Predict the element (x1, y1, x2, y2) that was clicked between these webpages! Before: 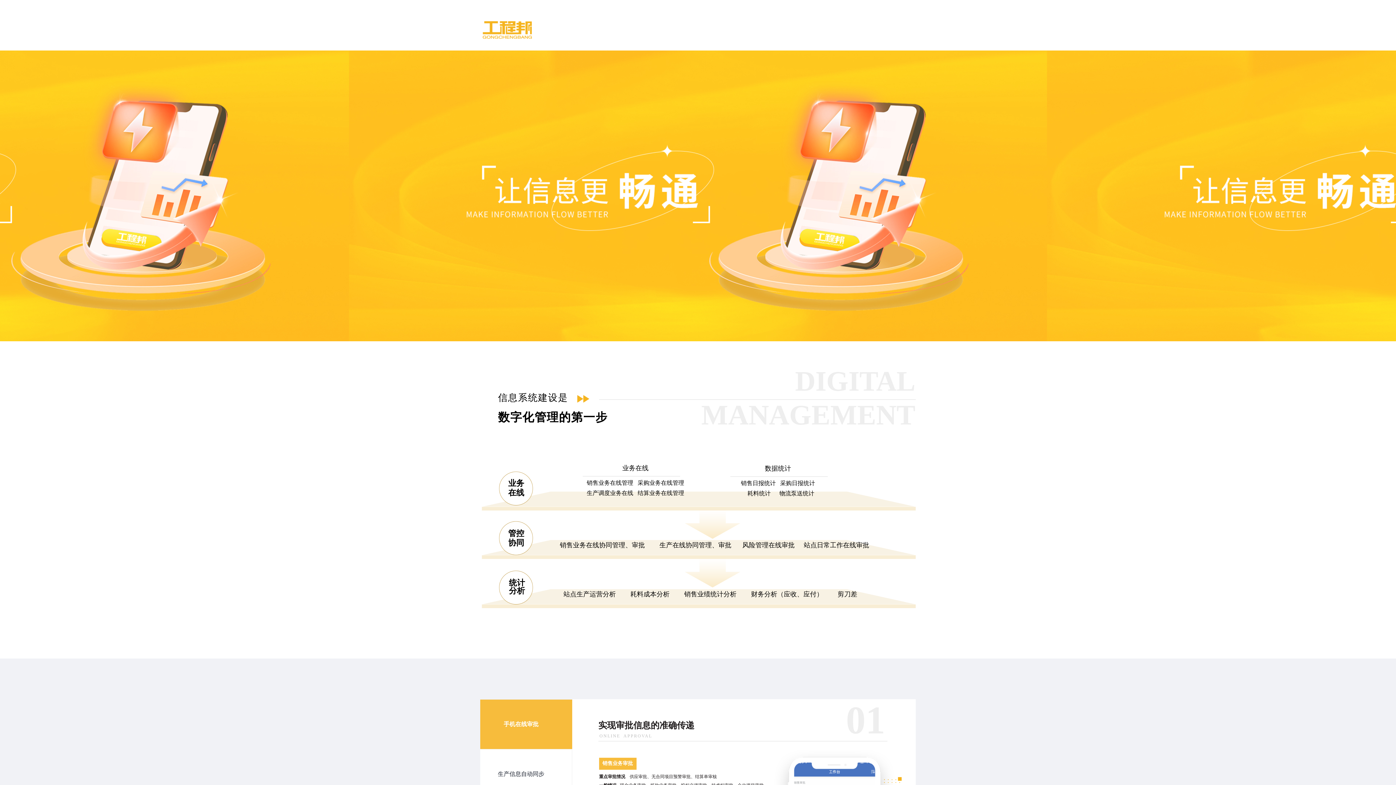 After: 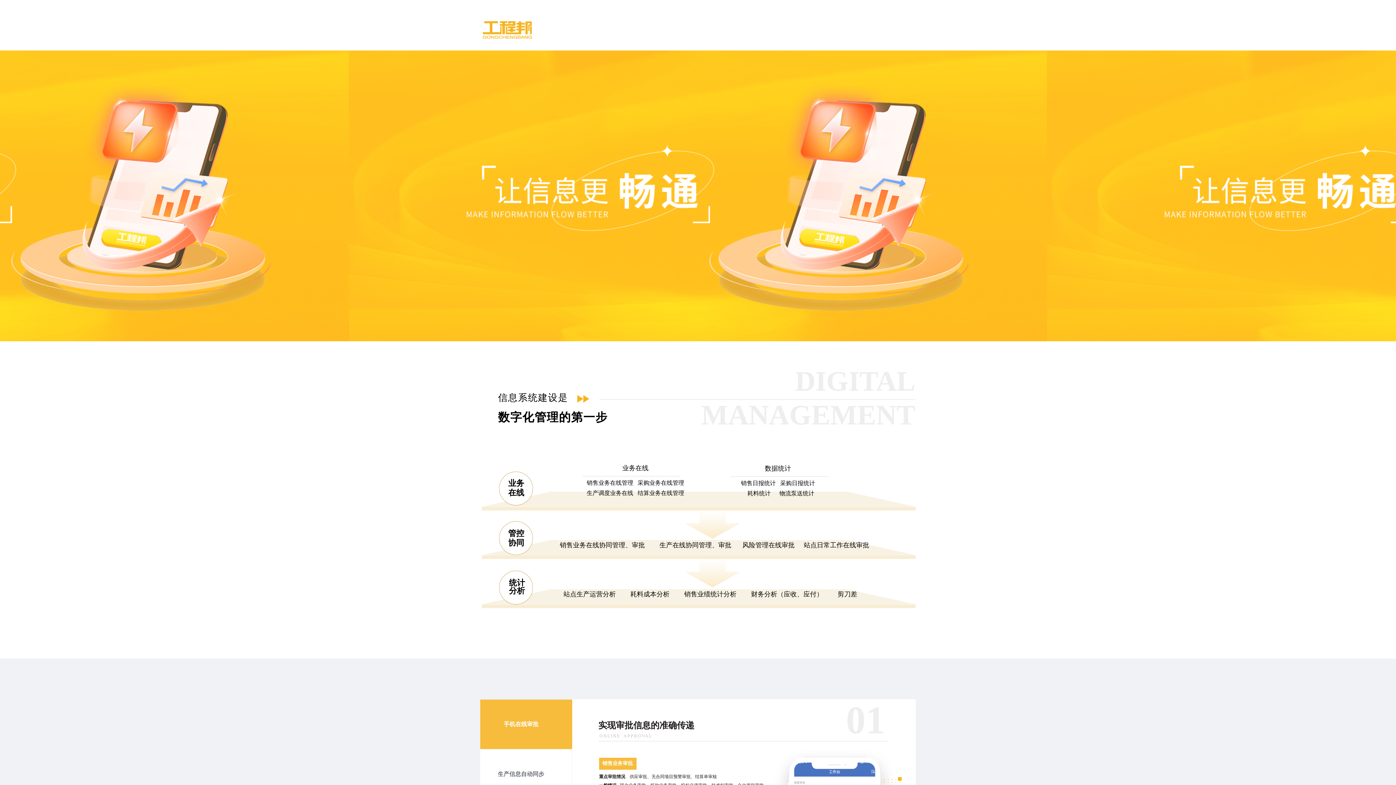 Action: bbox: (577, 395, 589, 402)